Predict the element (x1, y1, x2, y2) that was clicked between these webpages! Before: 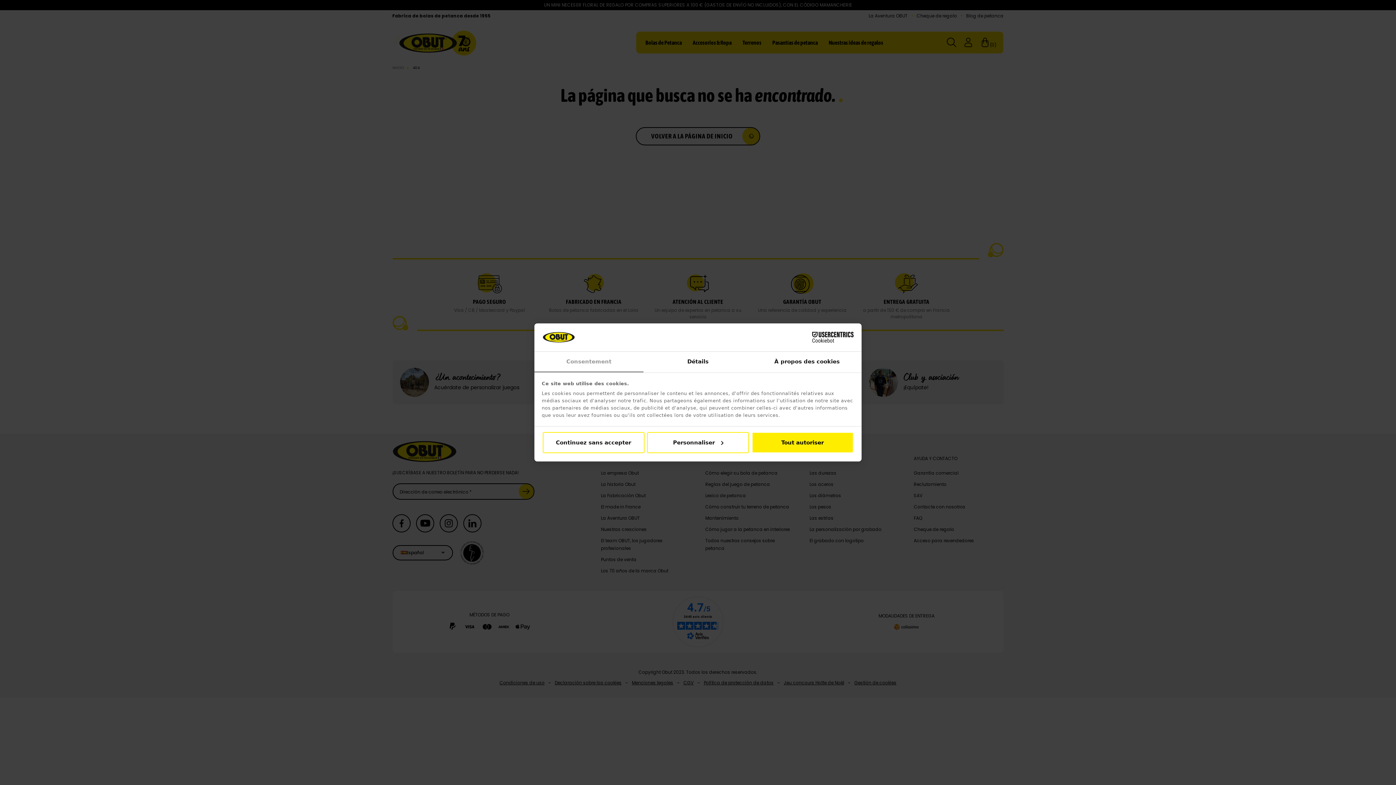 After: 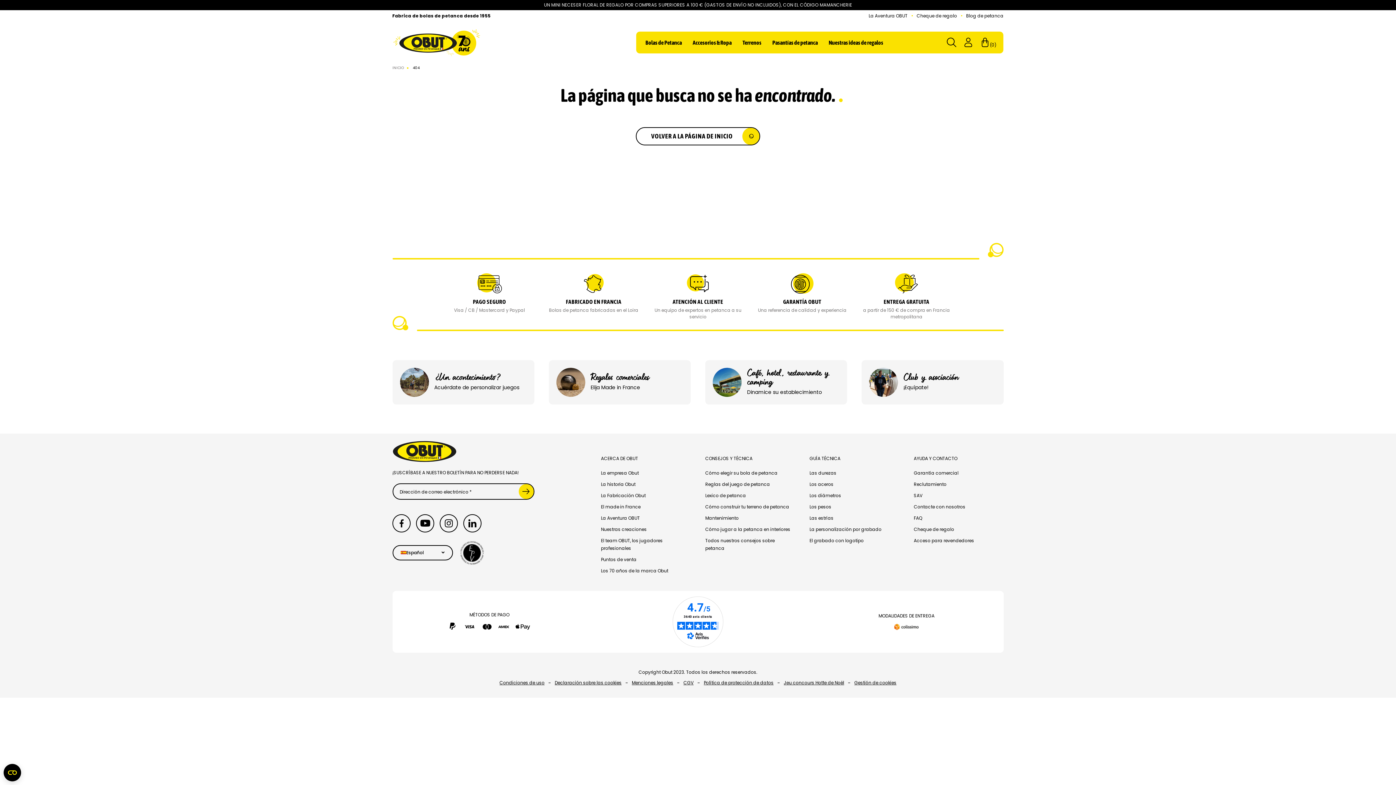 Action: bbox: (542, 432, 644, 453) label: Continuez sans accepter